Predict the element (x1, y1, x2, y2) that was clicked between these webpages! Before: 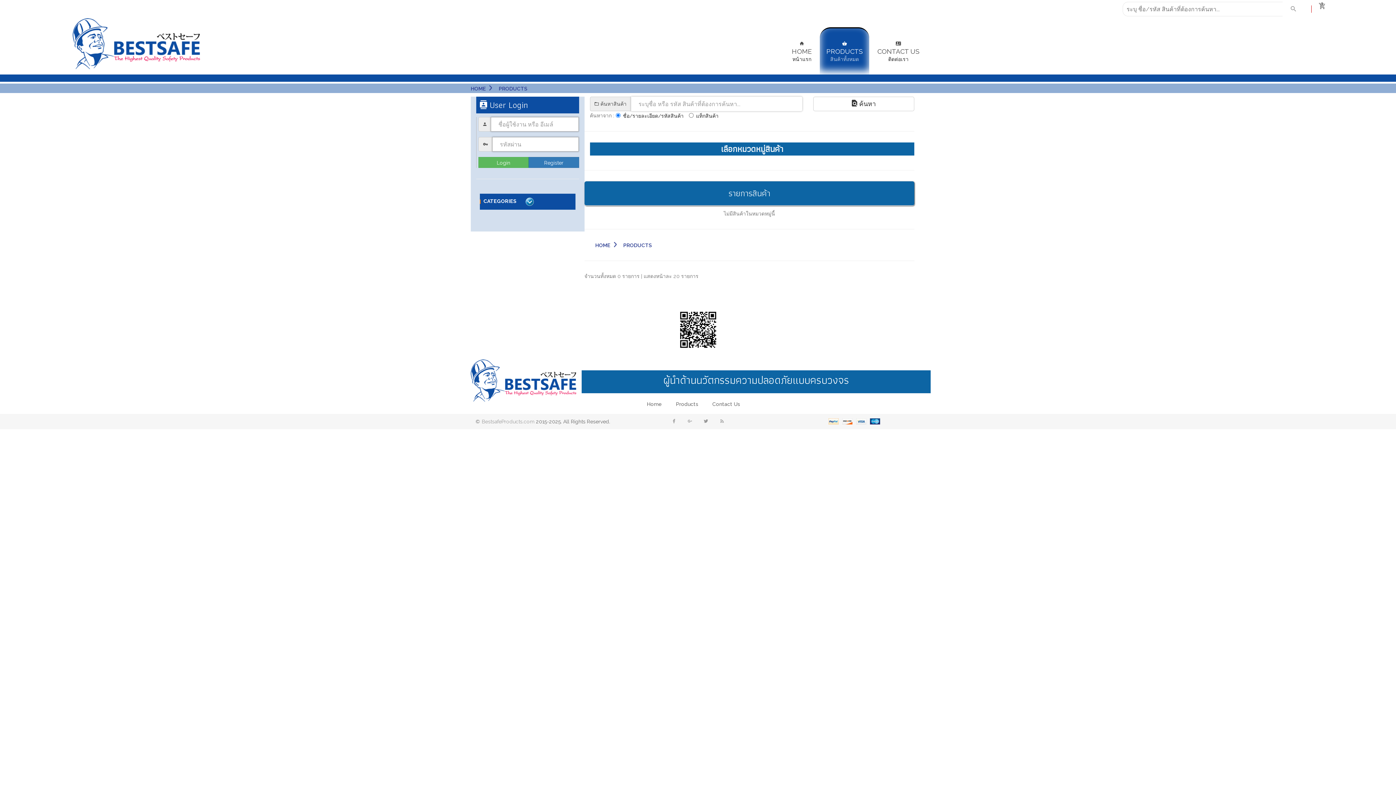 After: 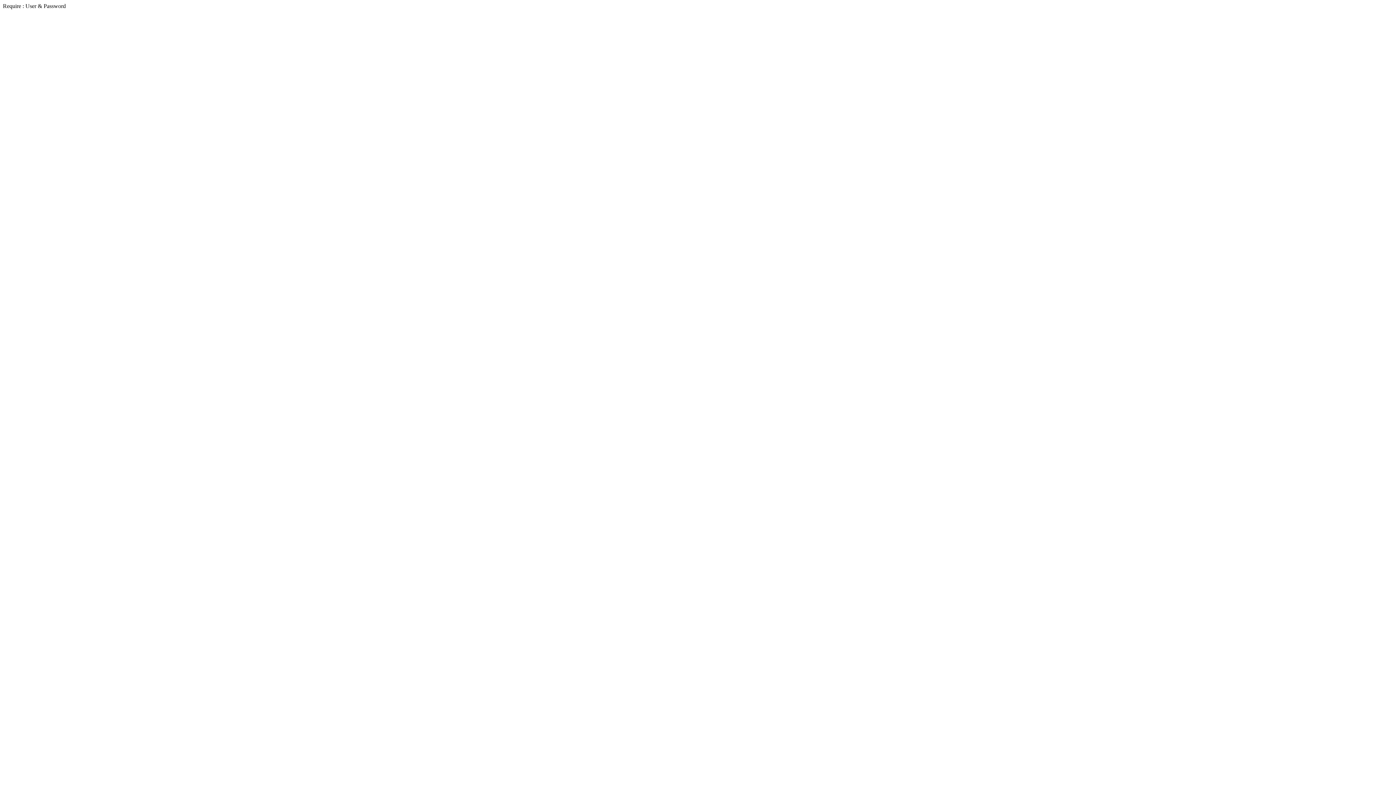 Action: bbox: (478, 157, 528, 168) label: Login